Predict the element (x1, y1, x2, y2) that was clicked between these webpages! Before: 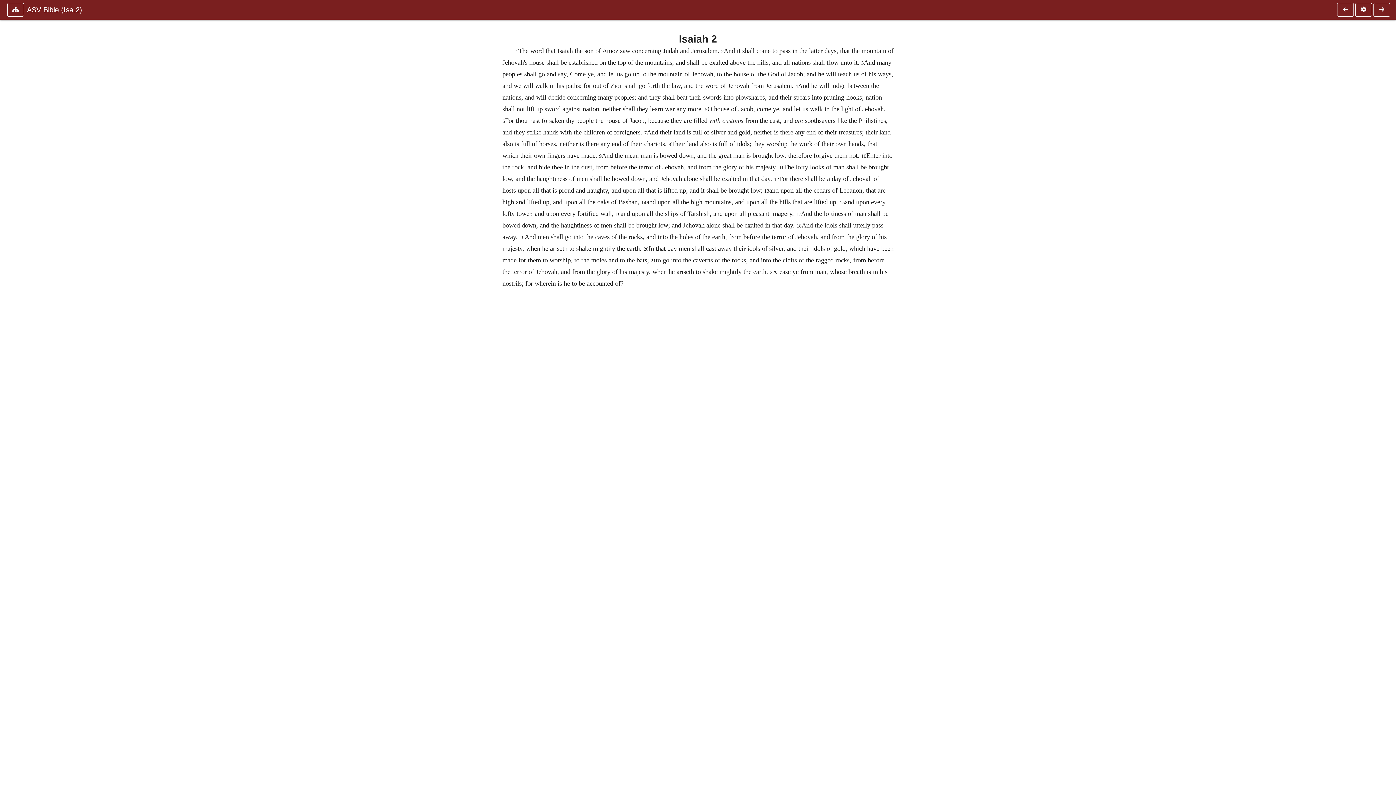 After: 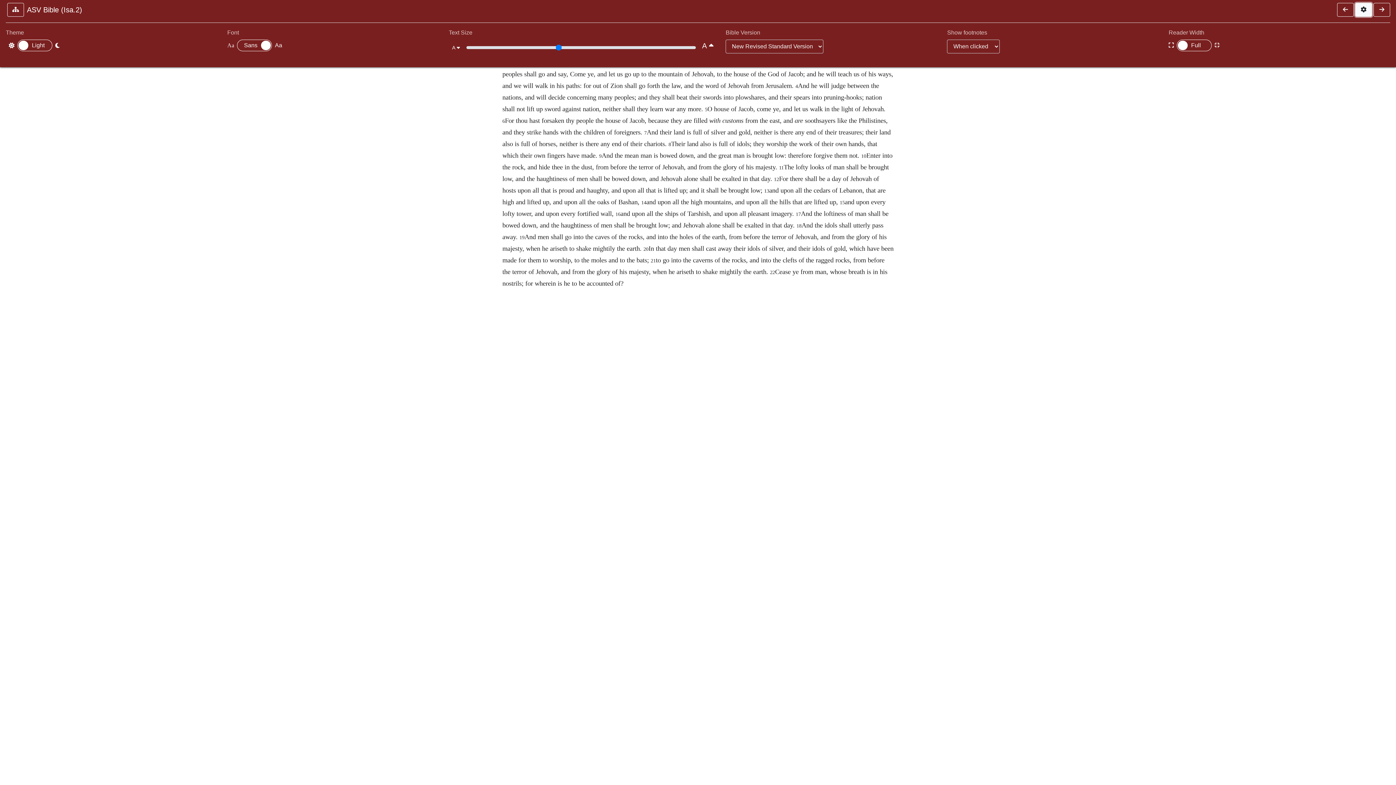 Action: bbox: (1355, 2, 1372, 16)